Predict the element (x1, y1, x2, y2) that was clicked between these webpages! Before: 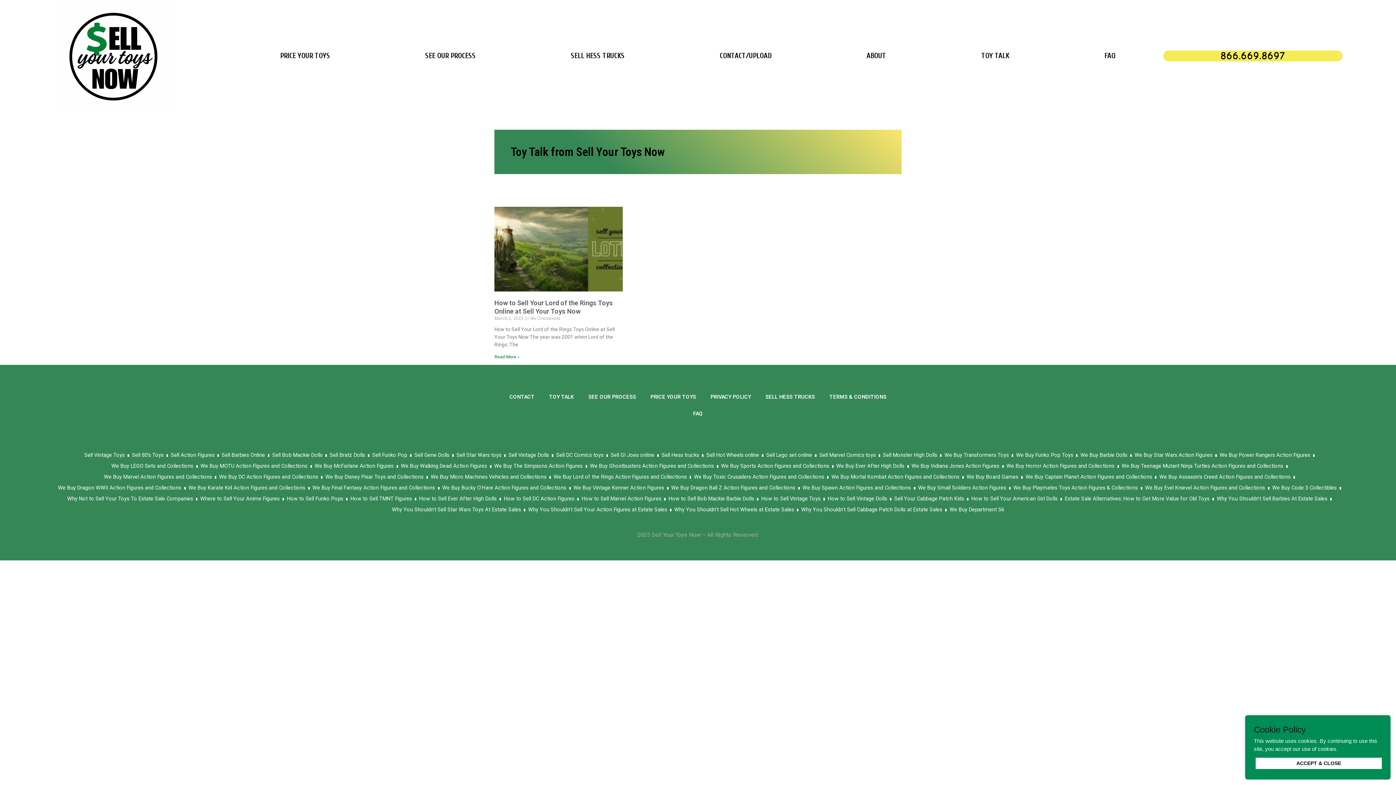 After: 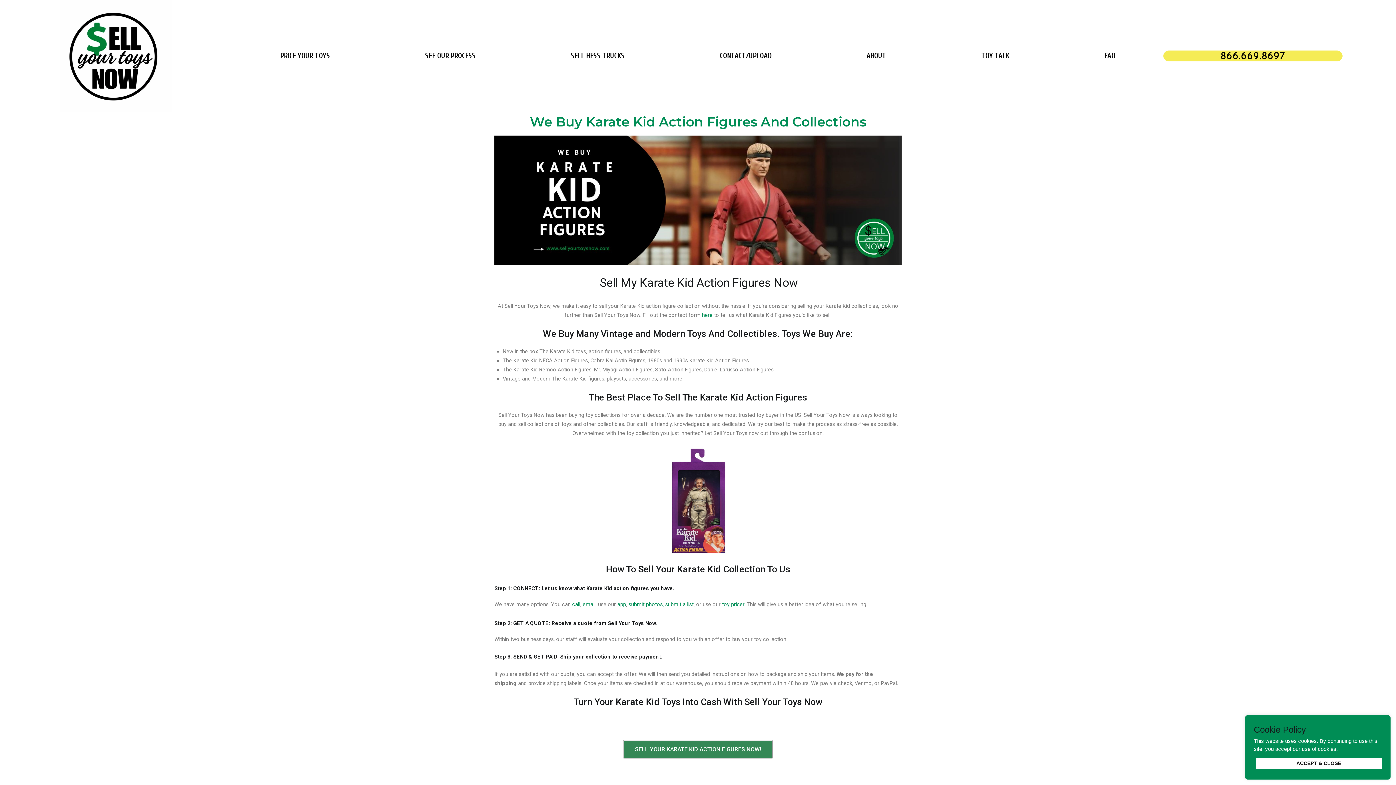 Action: label: We Buy Karate Kid Action Figures and Collections bbox: (188, 483, 305, 493)